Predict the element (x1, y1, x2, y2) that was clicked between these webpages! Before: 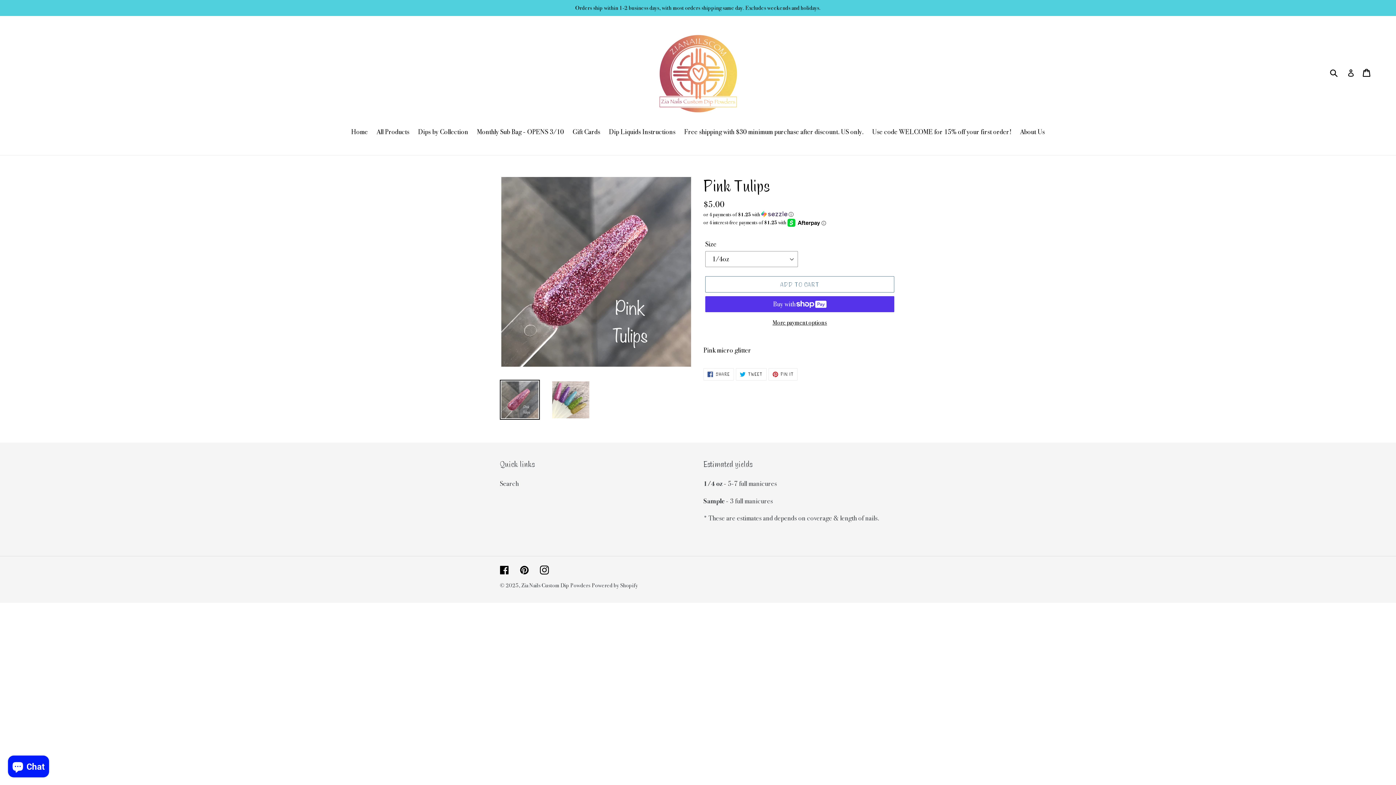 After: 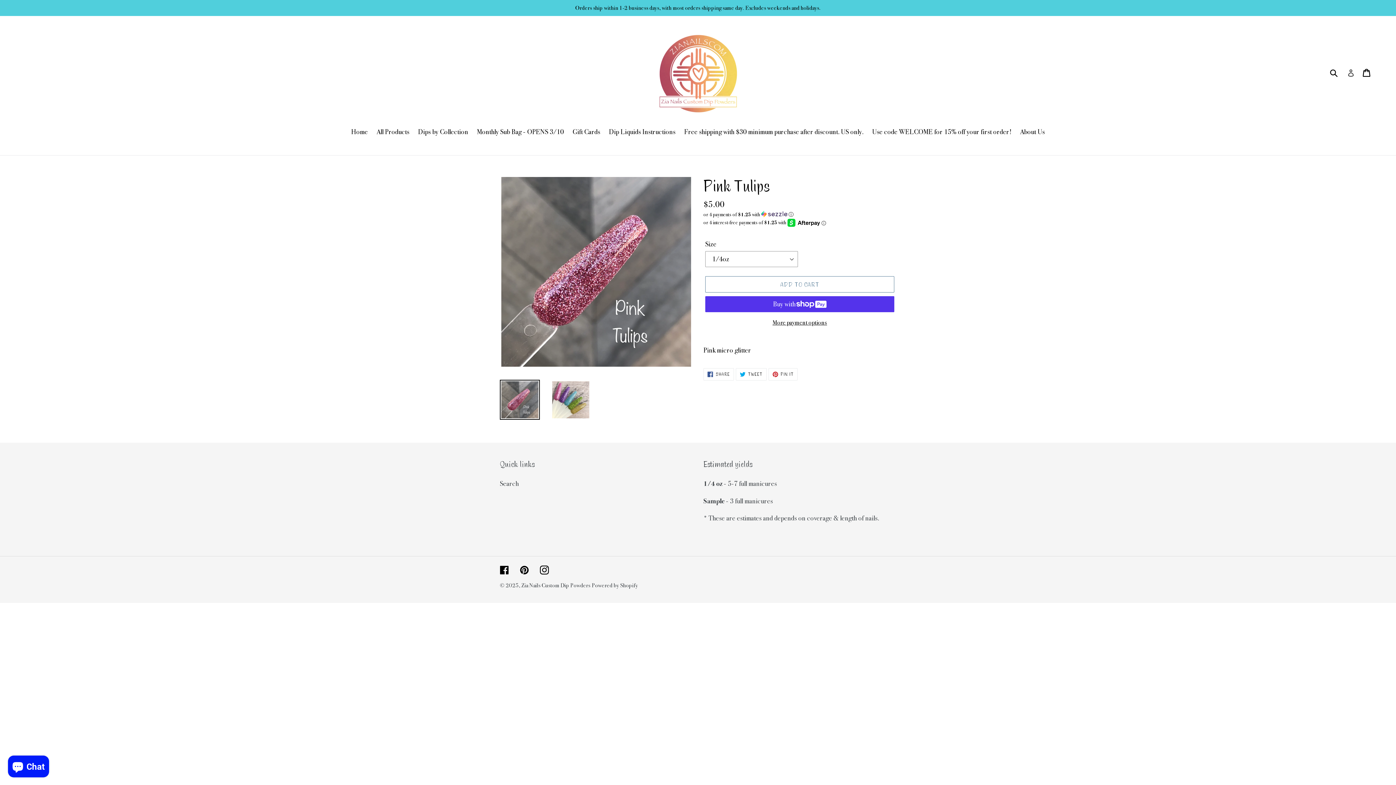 Action: bbox: (1347, 68, 1355, 76)